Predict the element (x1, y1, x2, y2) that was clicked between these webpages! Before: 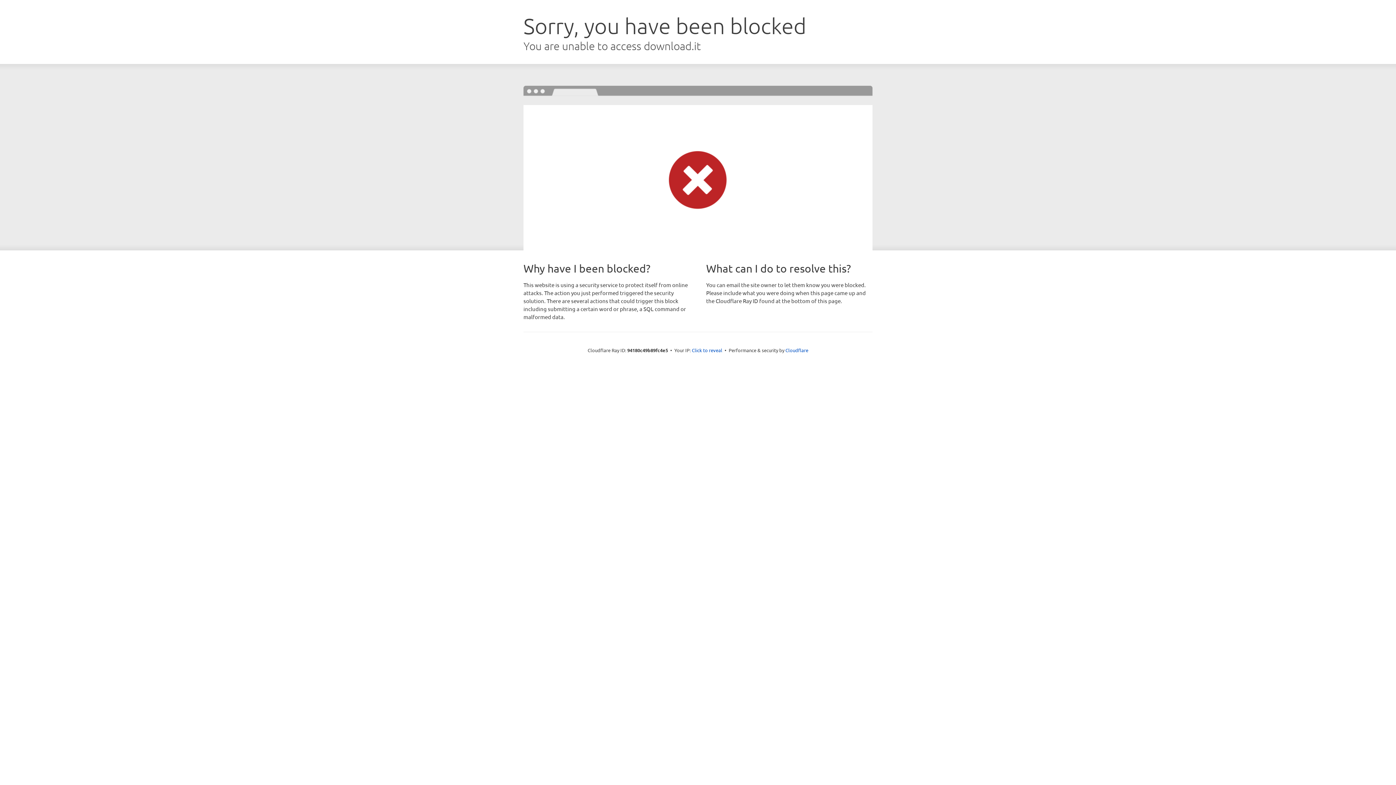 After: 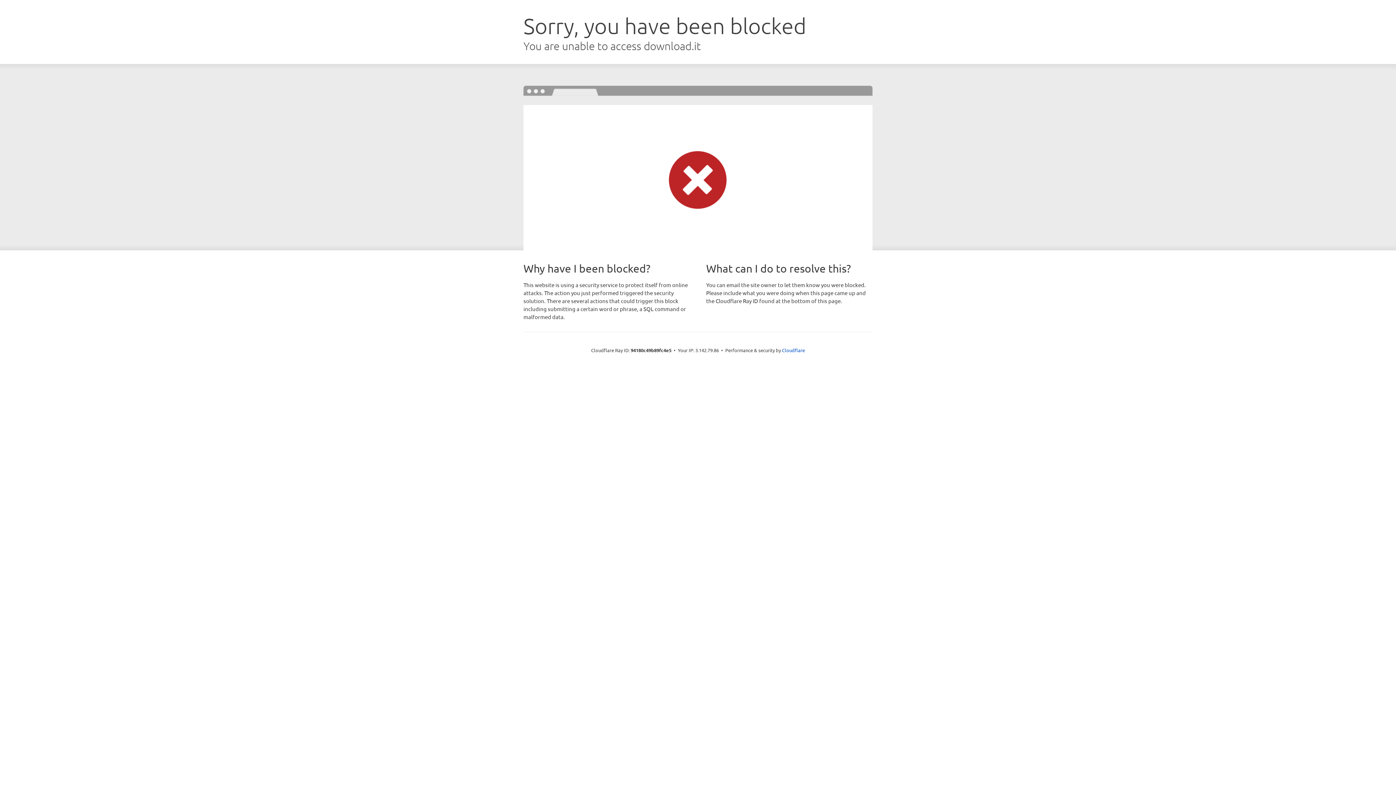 Action: bbox: (692, 346, 722, 353) label: Click to reveal